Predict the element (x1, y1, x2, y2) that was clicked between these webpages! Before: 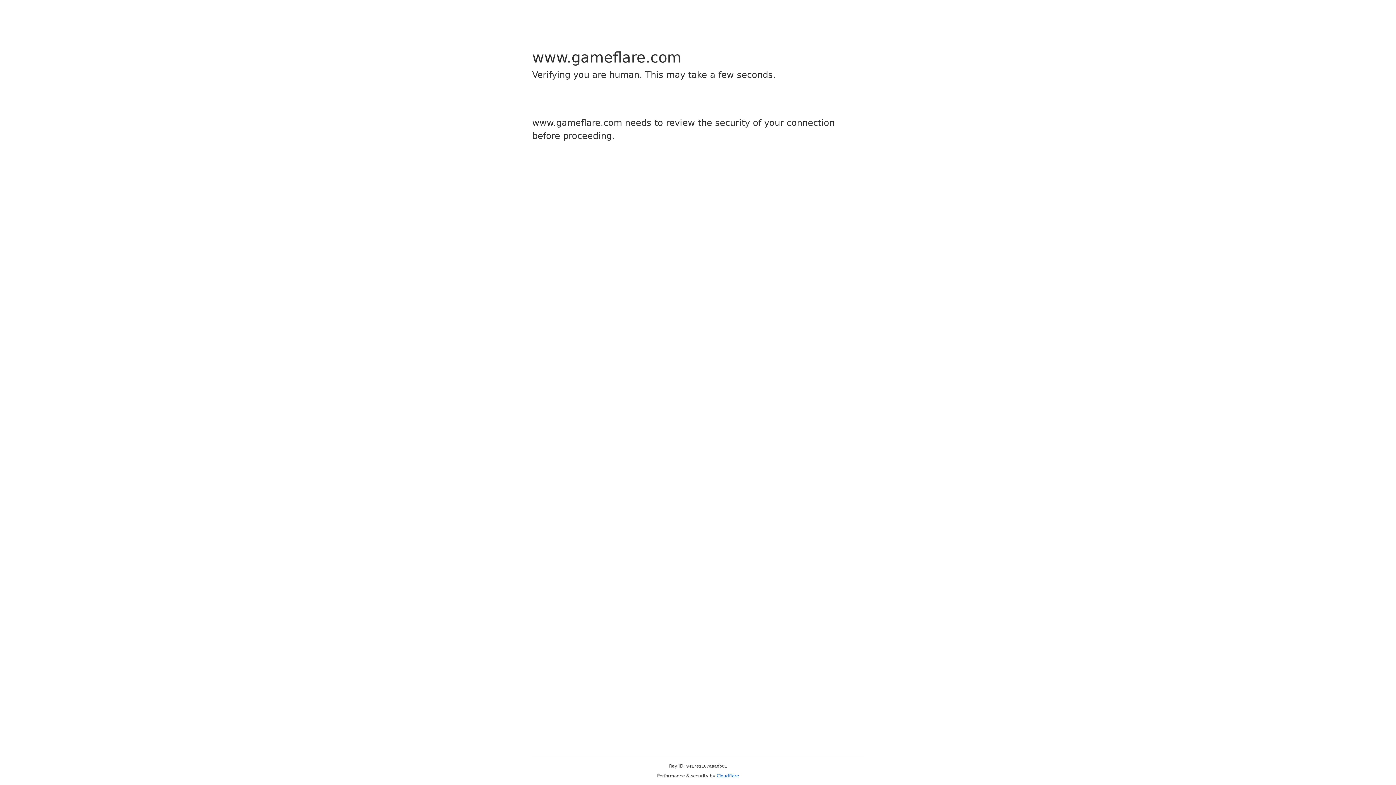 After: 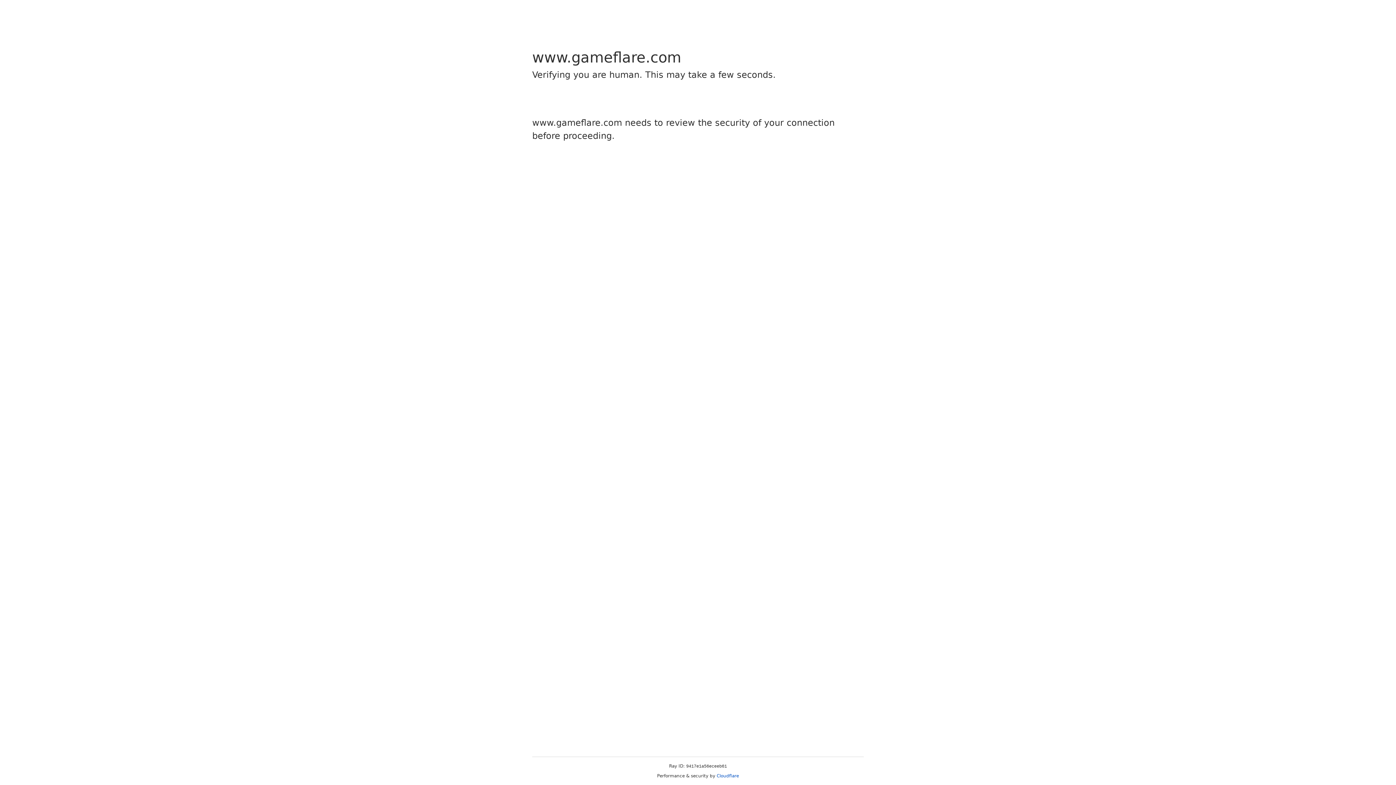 Action: bbox: (716, 773, 739, 778) label: Cloudflare